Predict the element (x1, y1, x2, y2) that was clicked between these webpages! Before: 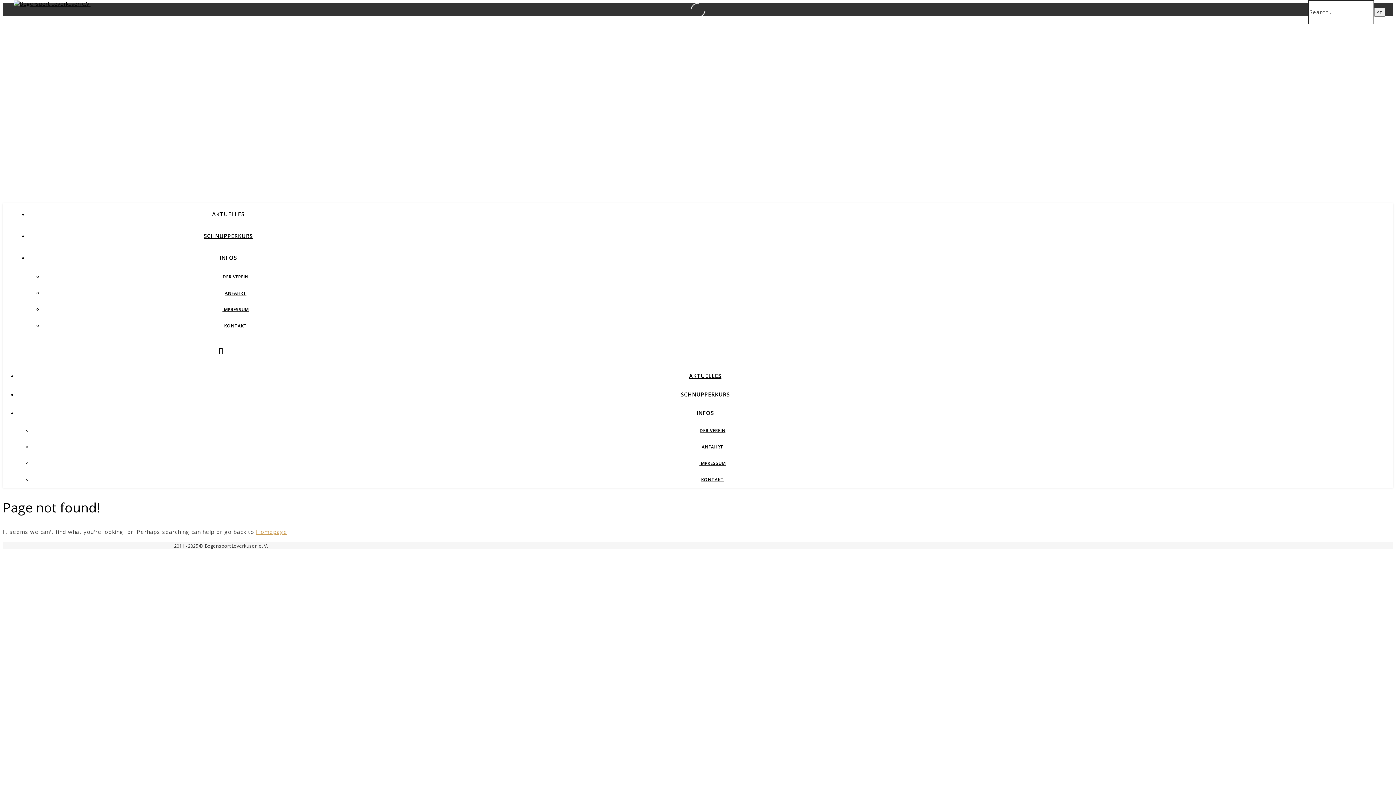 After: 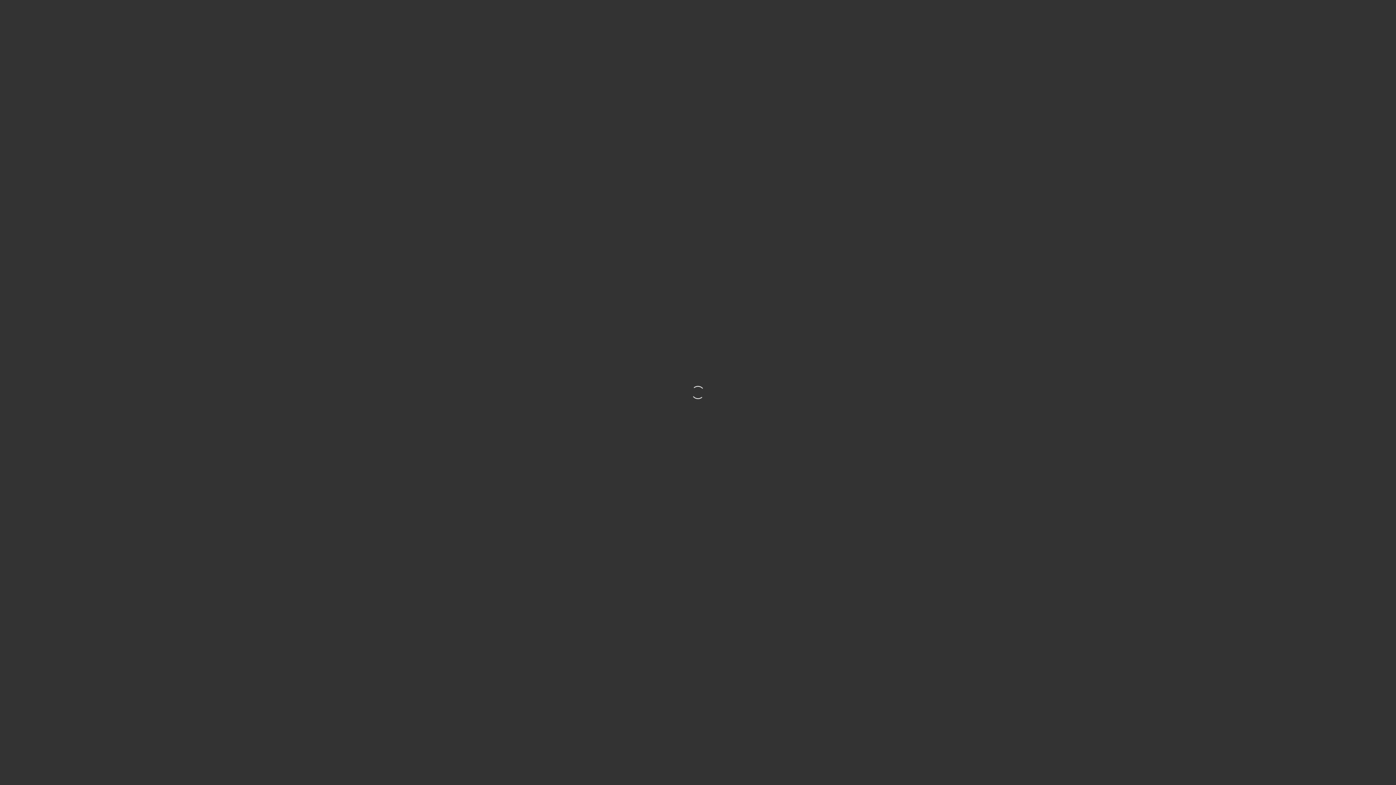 Action: bbox: (13, 0, 90, 7)